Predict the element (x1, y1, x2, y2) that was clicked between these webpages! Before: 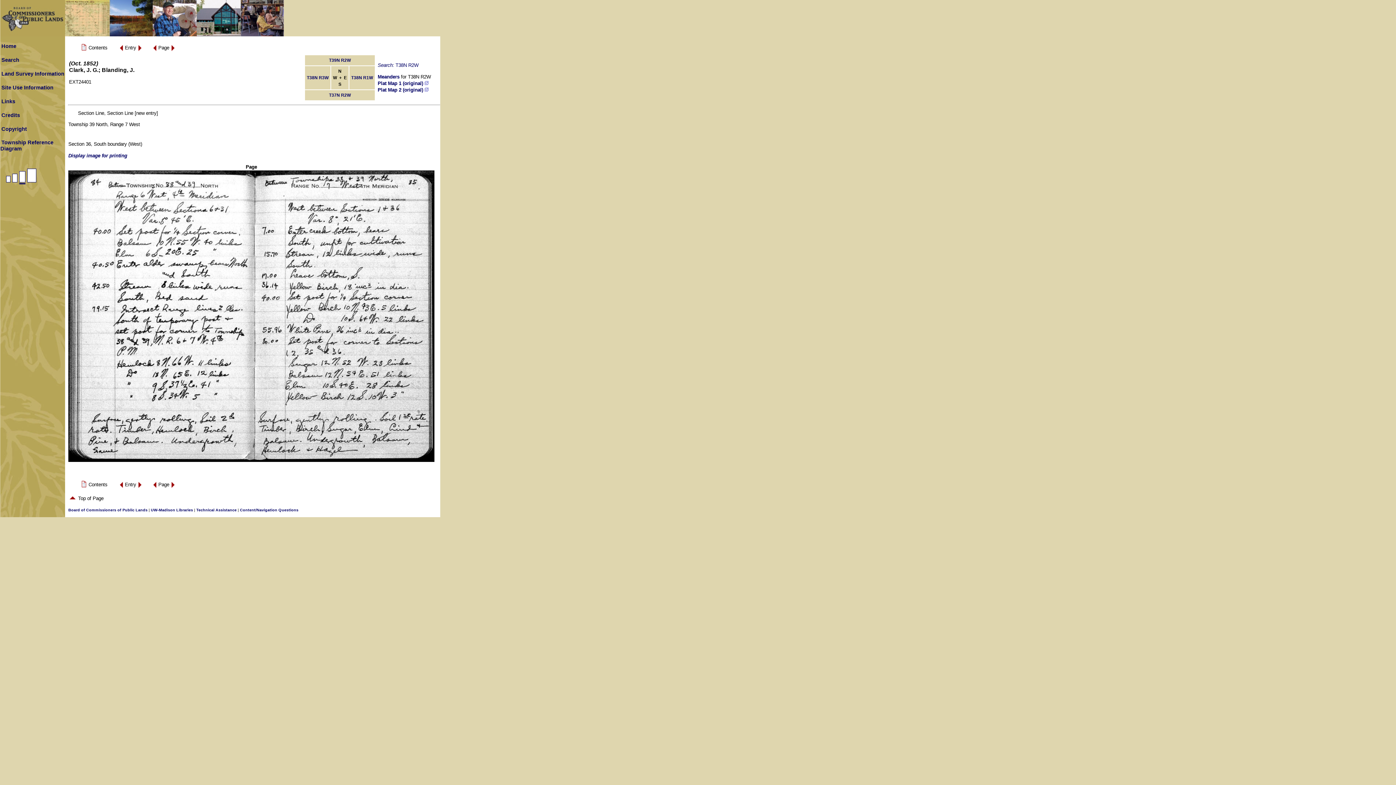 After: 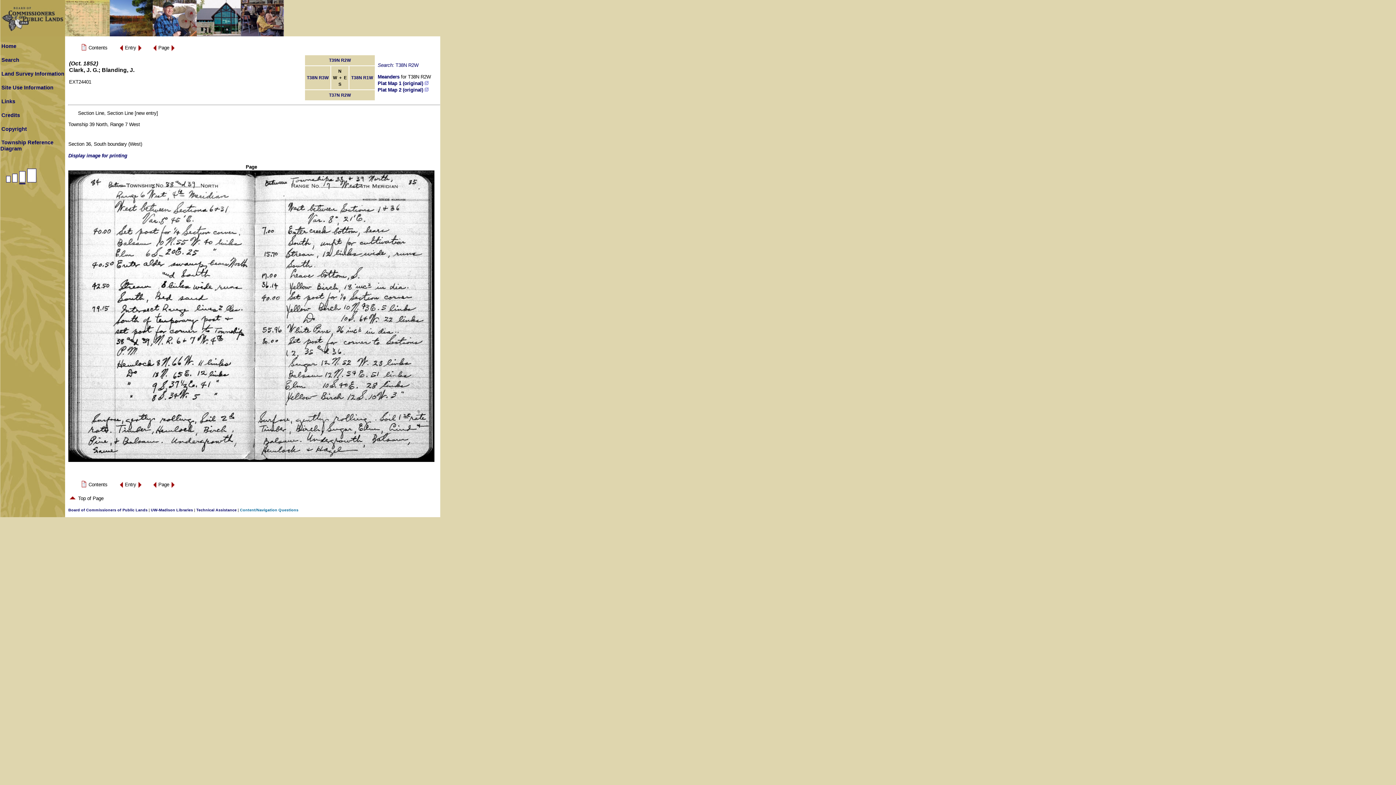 Action: label: Content/Navigation Questions bbox: (240, 507, 298, 512)